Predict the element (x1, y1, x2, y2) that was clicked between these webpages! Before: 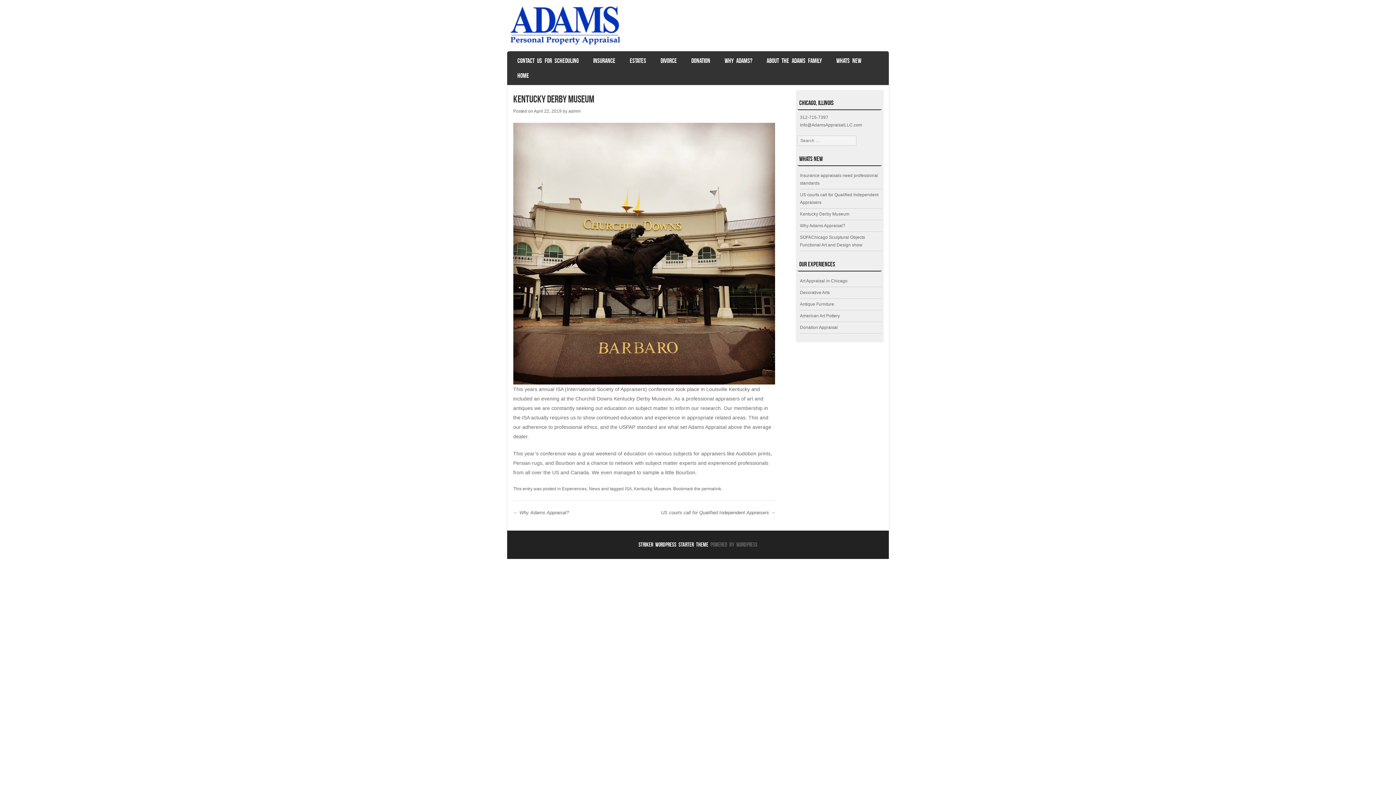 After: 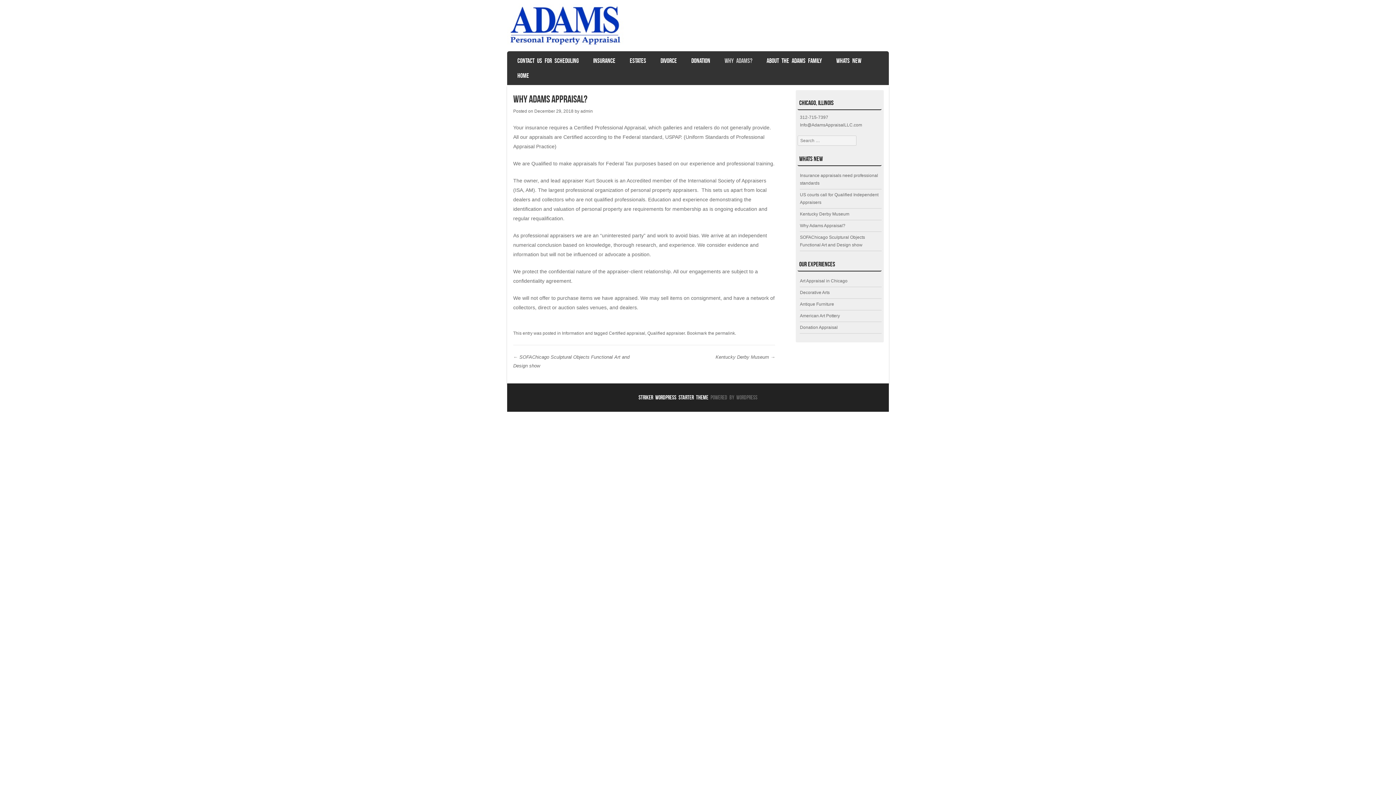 Action: bbox: (720, 53, 756, 68) label: WHY ADAMS?